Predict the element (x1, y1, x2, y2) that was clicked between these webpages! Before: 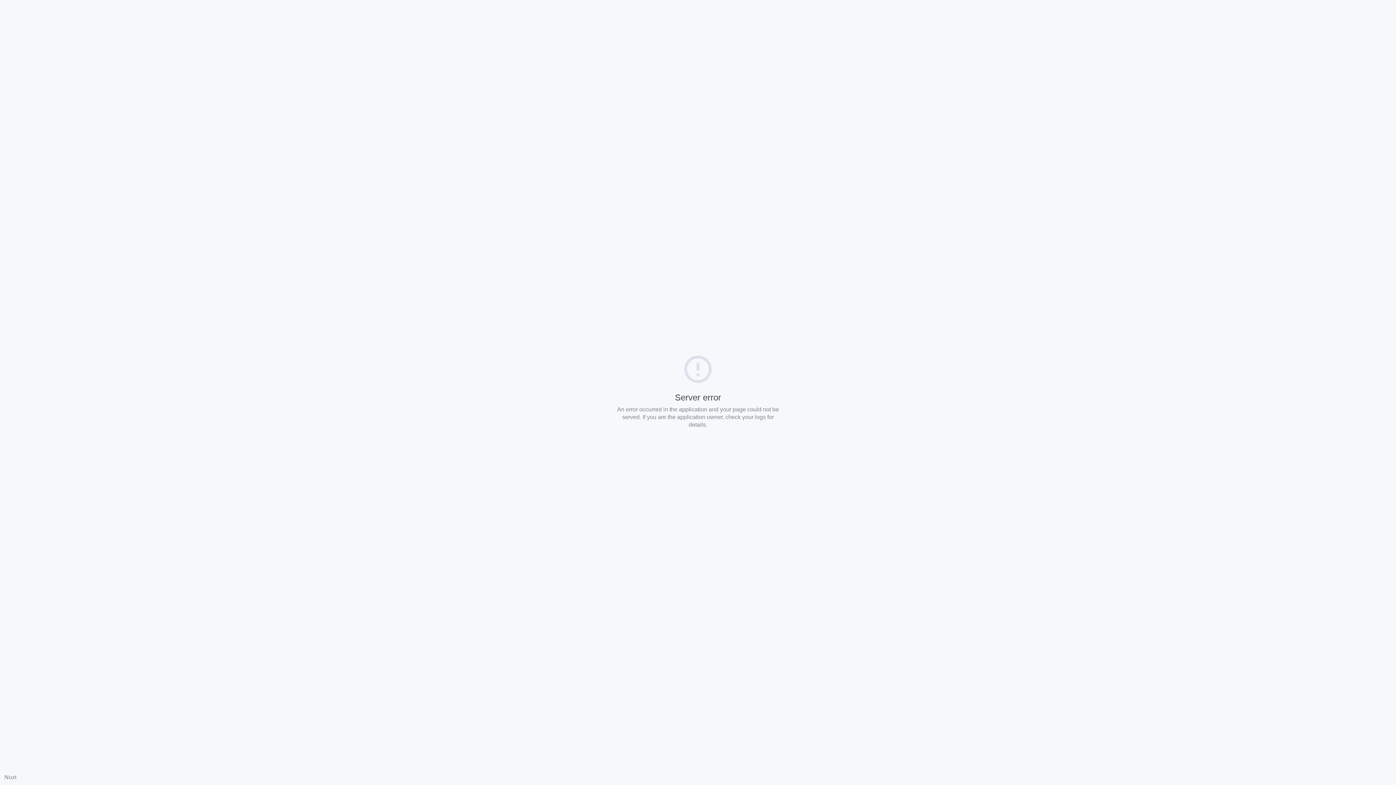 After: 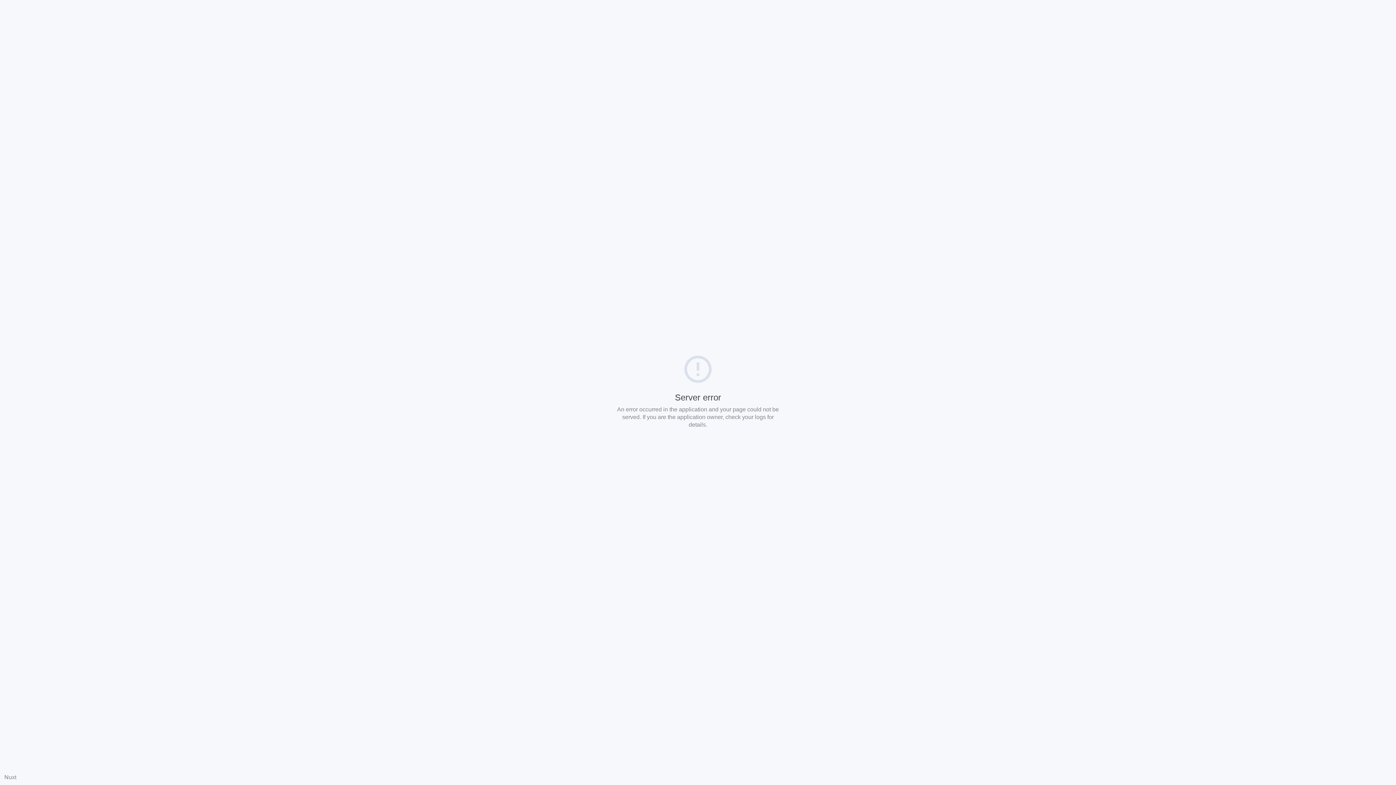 Action: label: Nuxt bbox: (4, 774, 16, 780)